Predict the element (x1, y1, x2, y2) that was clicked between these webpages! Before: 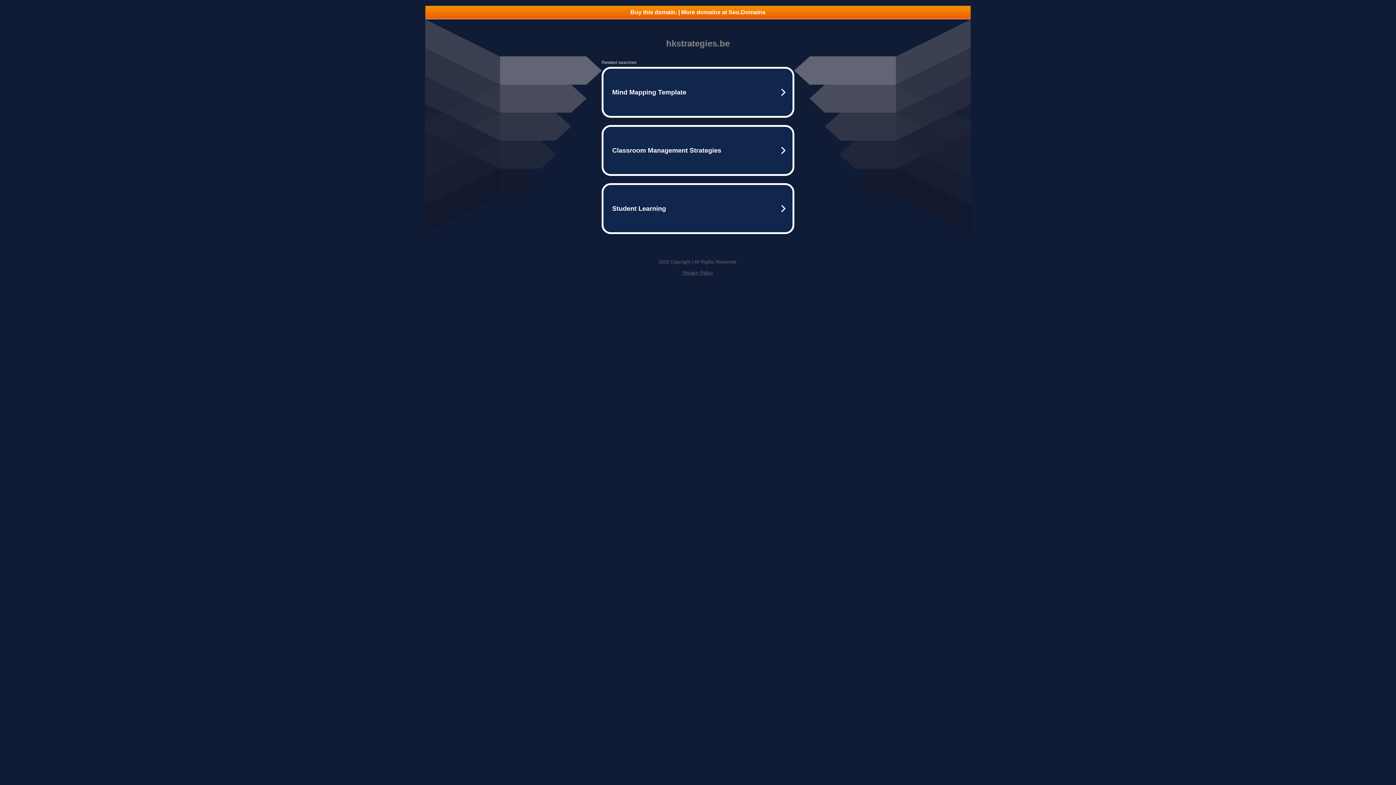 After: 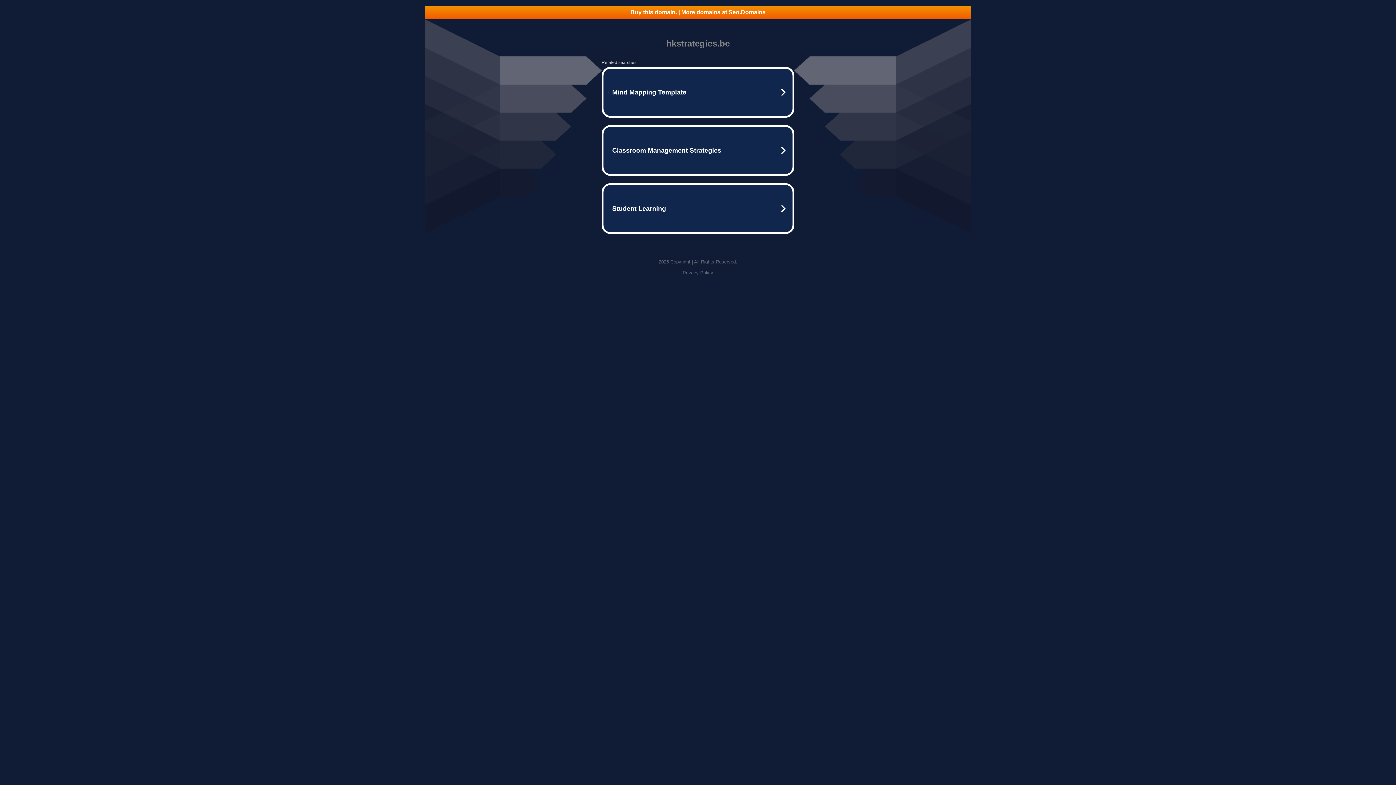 Action: bbox: (682, 270, 713, 275) label: Privacy Policy